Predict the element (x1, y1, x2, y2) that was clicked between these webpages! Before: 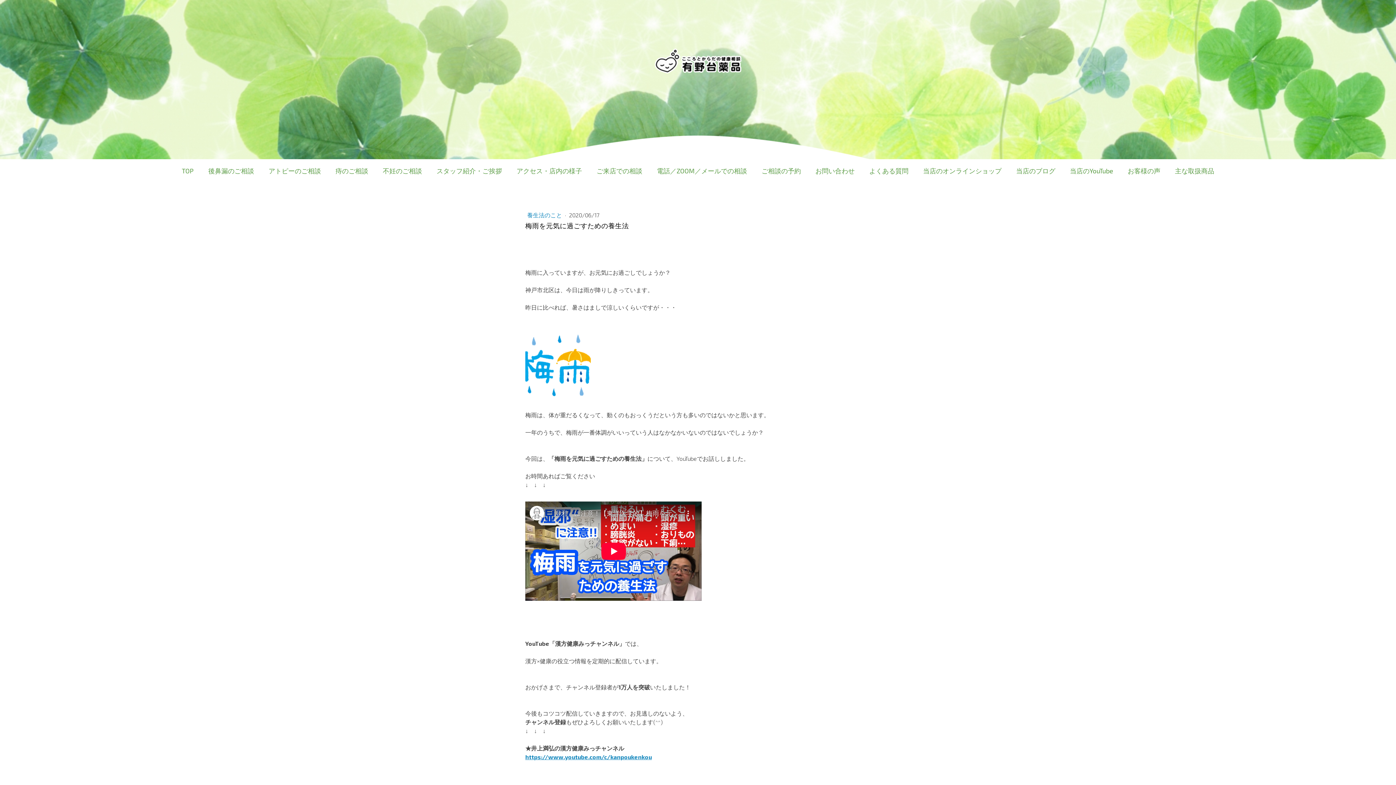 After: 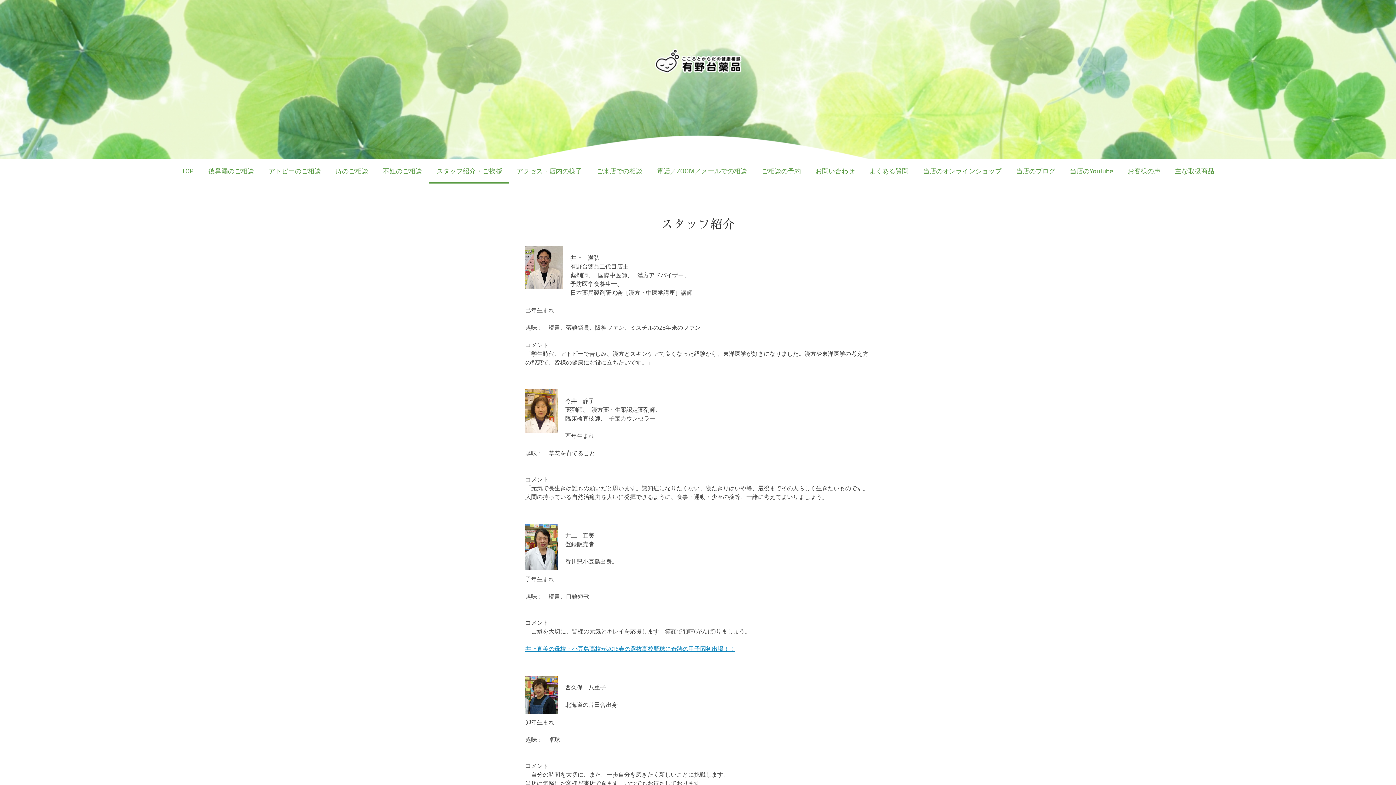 Action: label: スタッフ紹介・ご挨拶 bbox: (429, 160, 509, 183)